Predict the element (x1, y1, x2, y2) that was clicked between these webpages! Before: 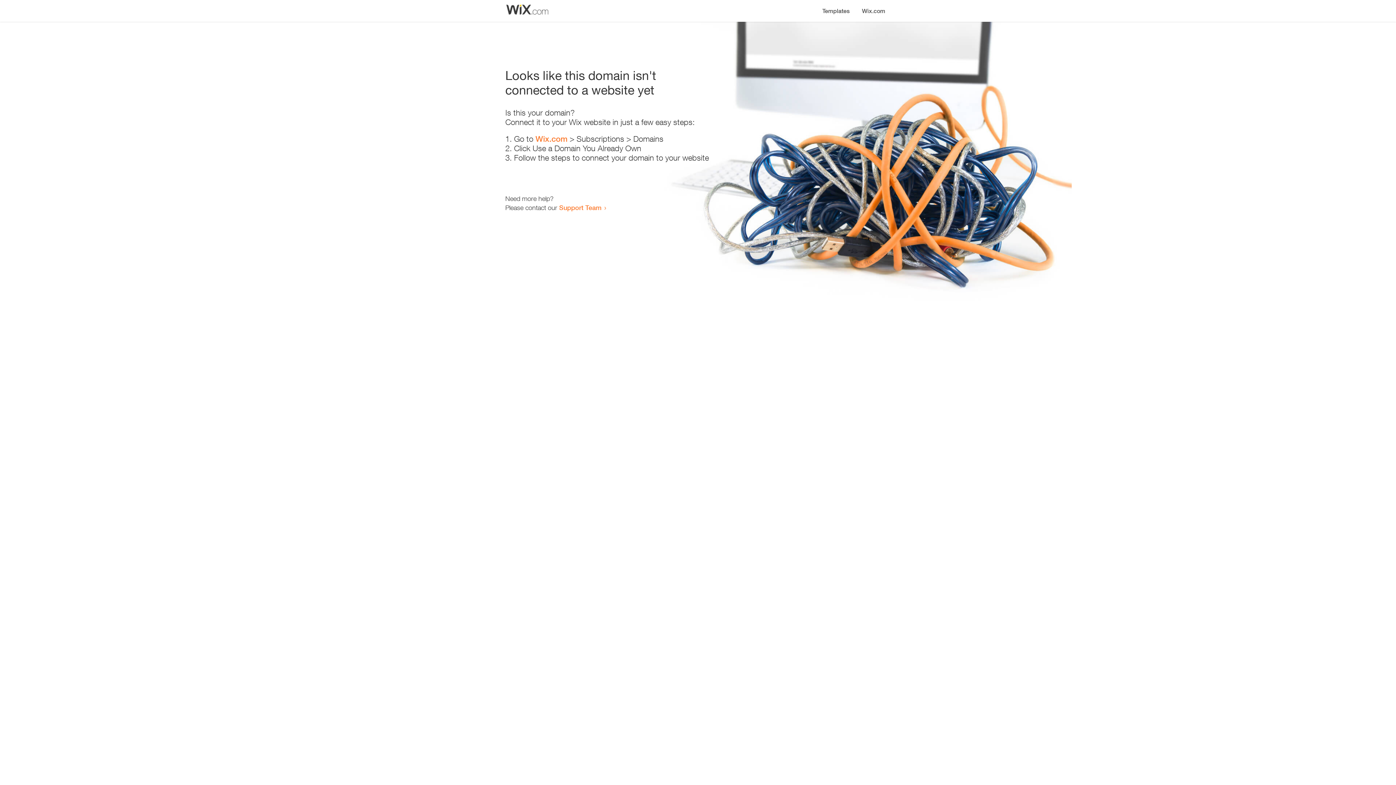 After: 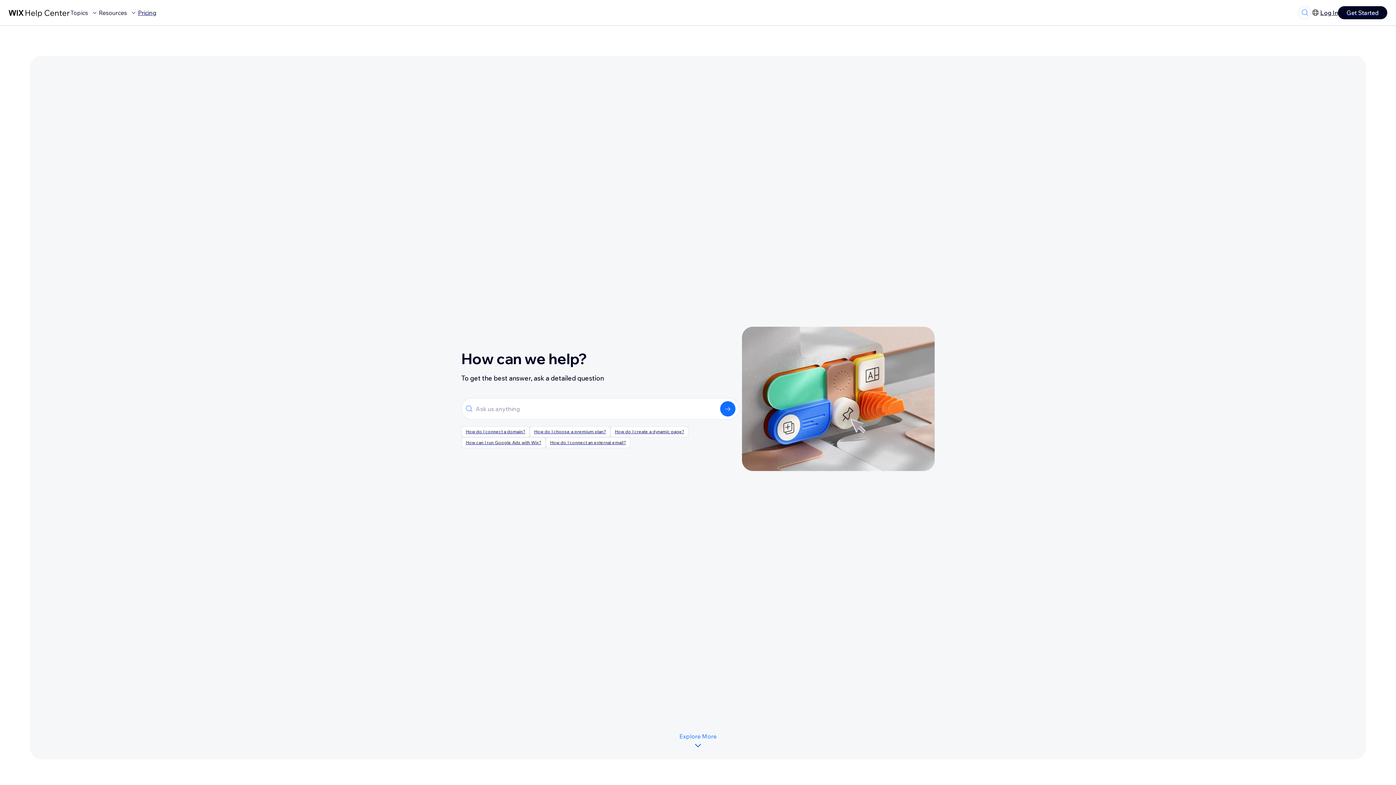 Action: bbox: (559, 203, 601, 211) label: Support Team